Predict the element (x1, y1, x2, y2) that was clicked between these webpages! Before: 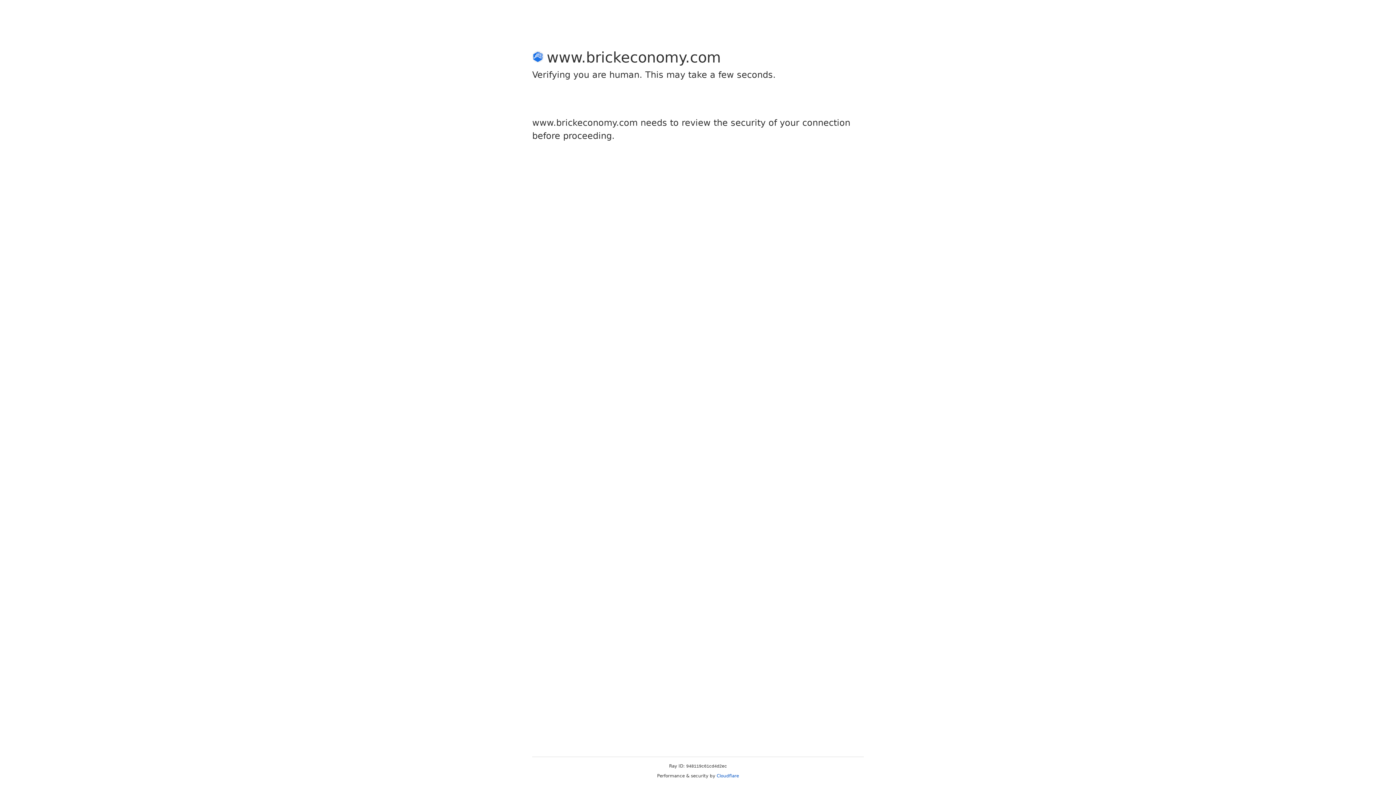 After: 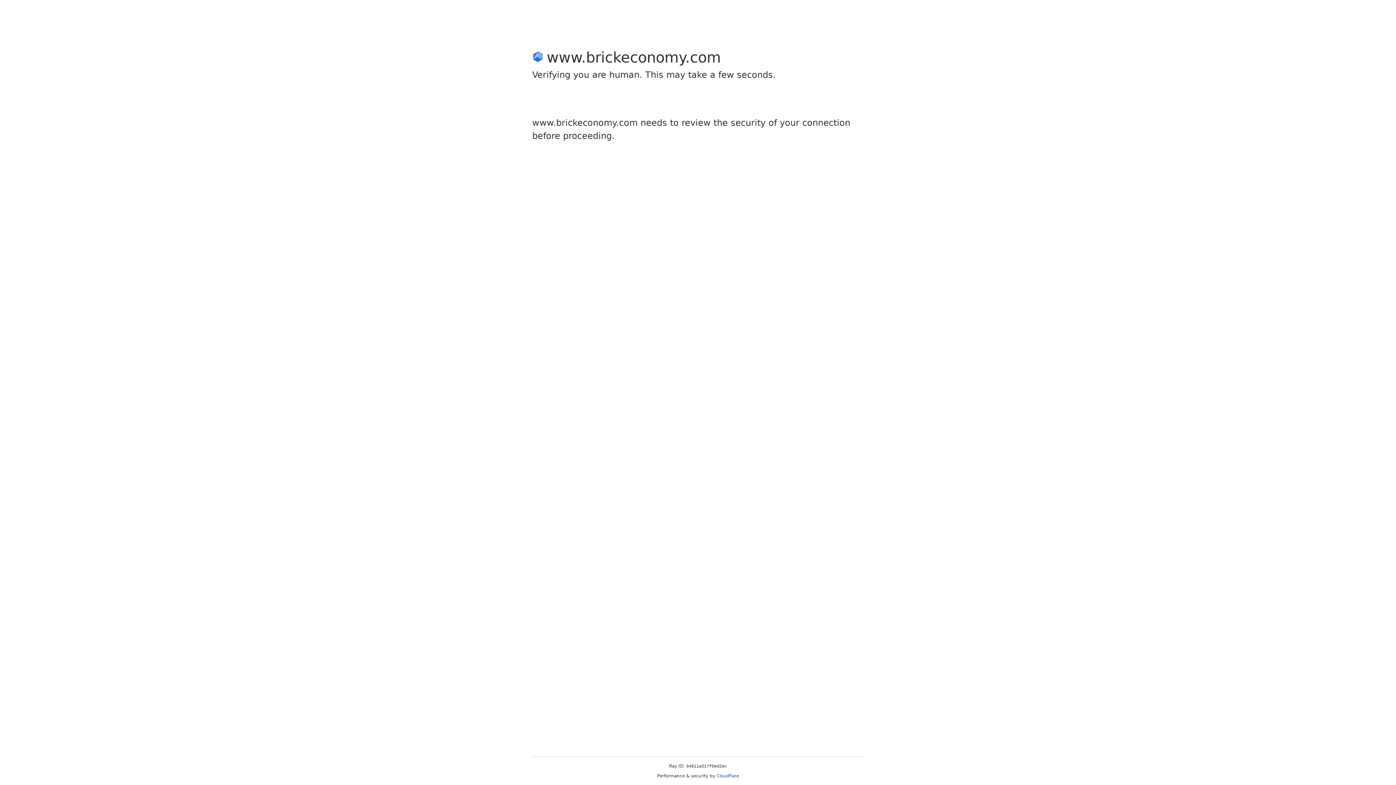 Action: bbox: (716, 773, 739, 778) label: Cloudflare